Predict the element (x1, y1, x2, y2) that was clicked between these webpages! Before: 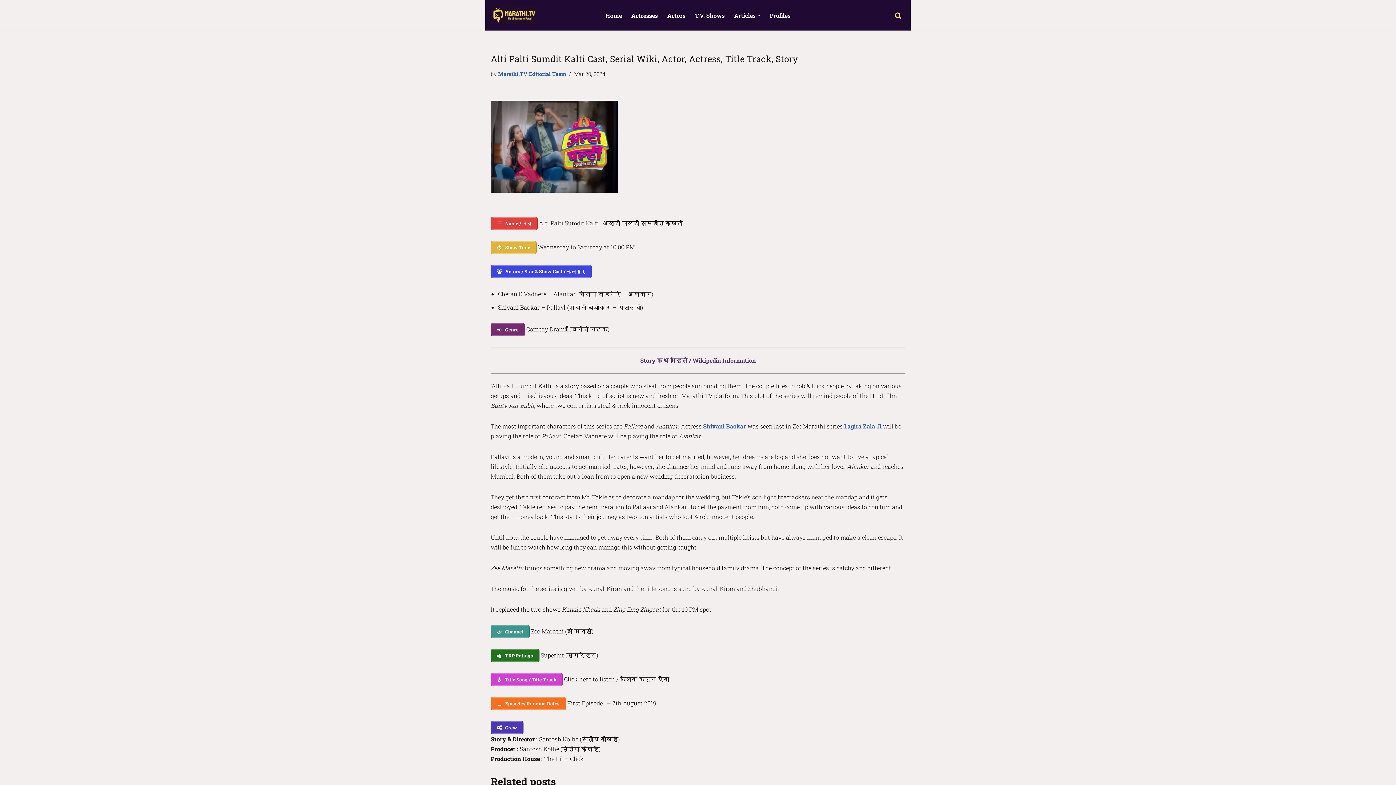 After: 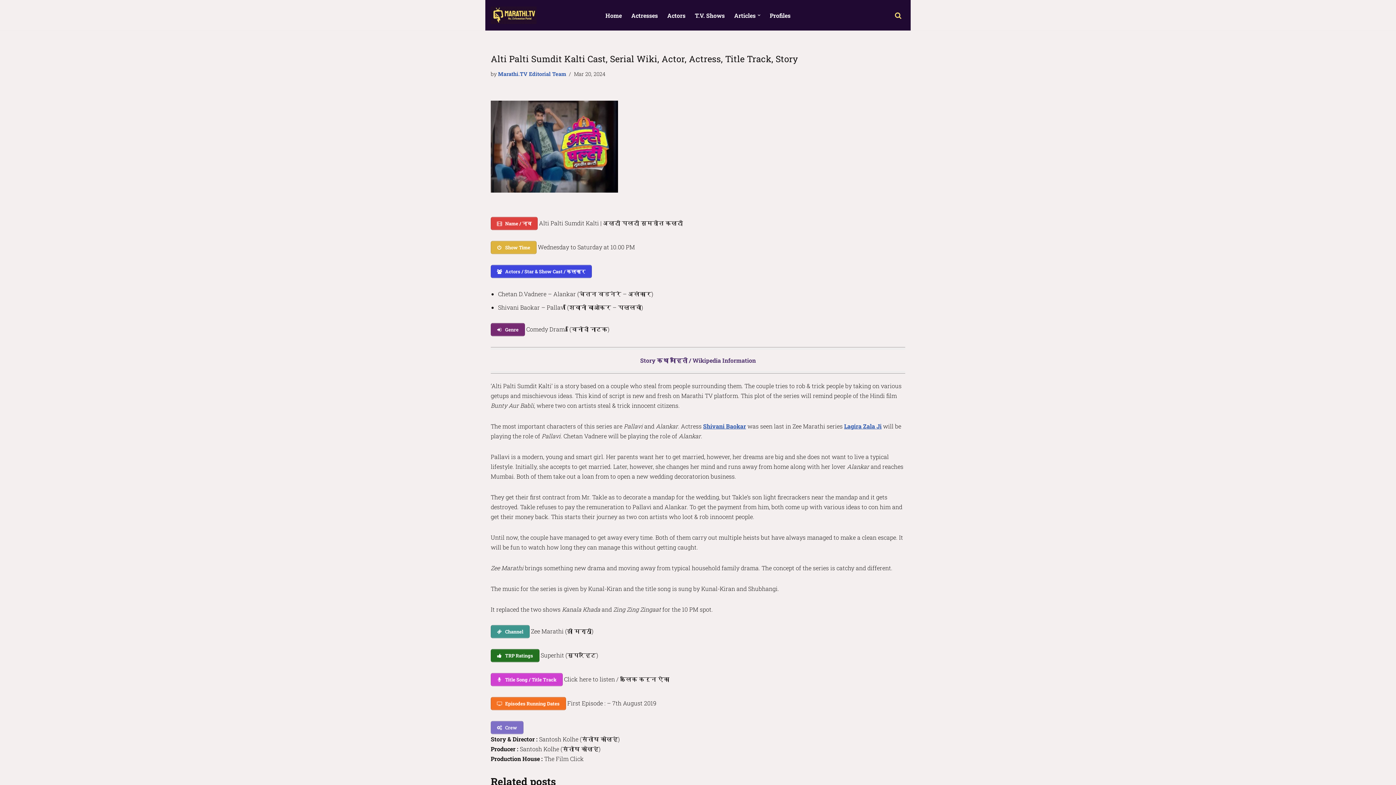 Action: label:  Crew bbox: (490, 721, 523, 734)